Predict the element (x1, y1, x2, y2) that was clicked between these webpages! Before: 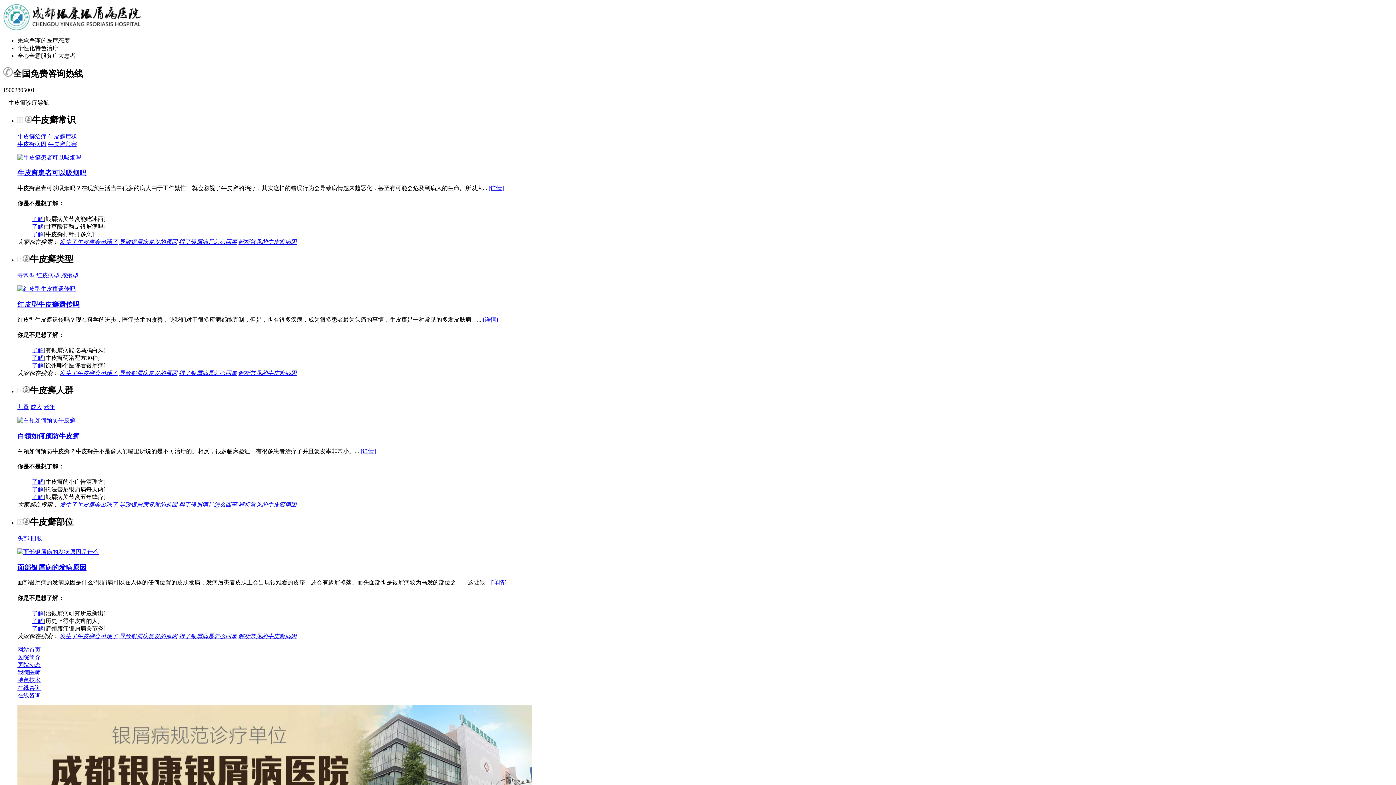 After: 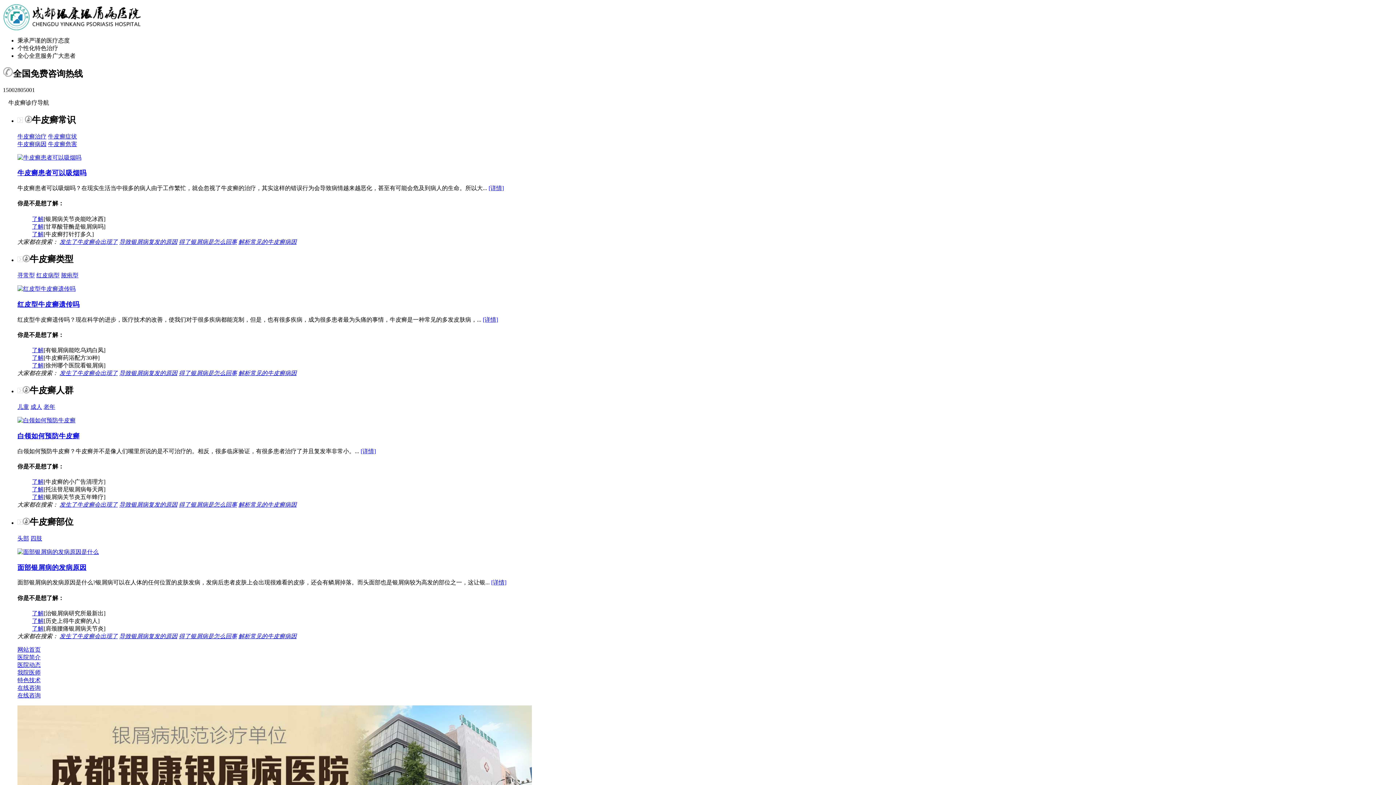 Action: label: 发生了牛皮癣会出现了 bbox: (59, 501, 117, 508)